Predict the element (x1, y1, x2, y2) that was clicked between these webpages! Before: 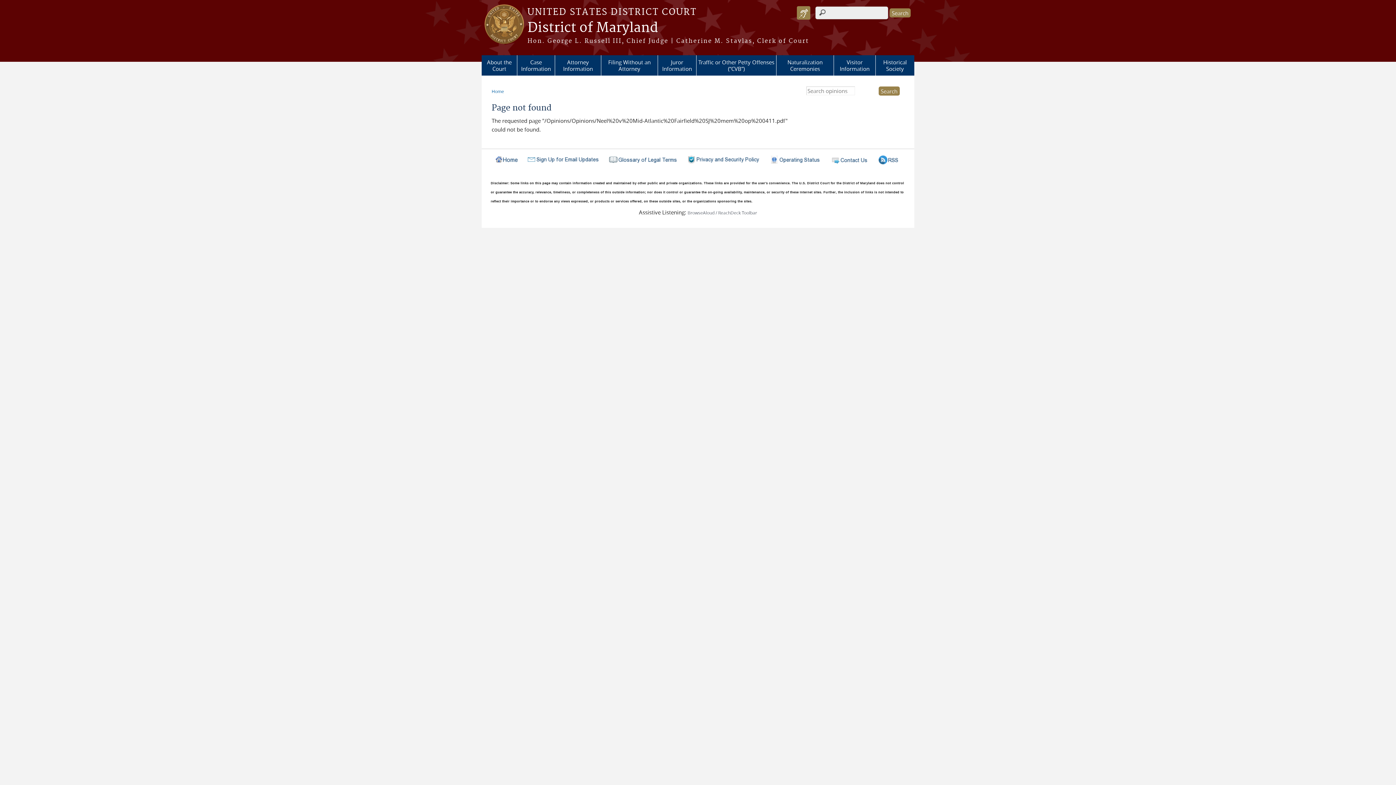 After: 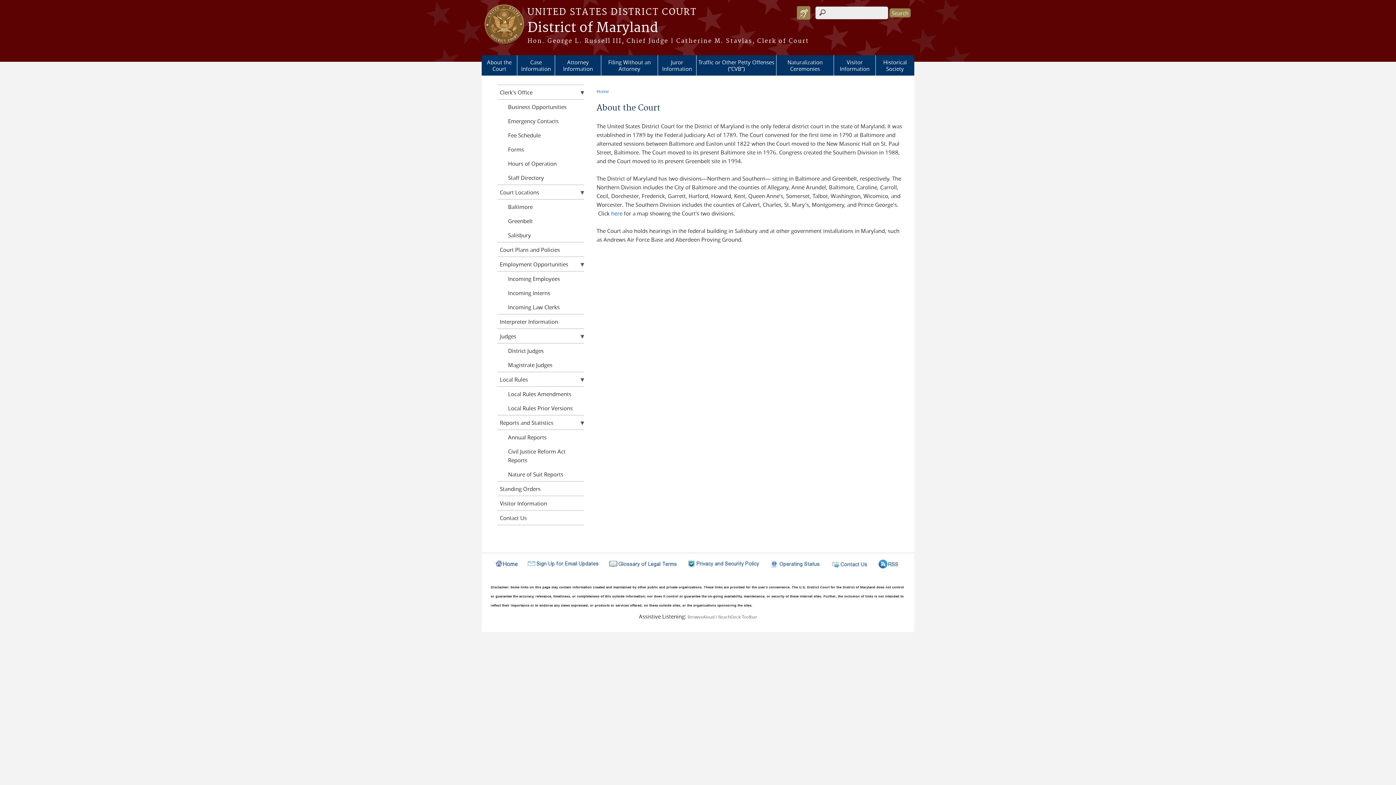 Action: label: About the Court bbox: (481, 55, 517, 75)